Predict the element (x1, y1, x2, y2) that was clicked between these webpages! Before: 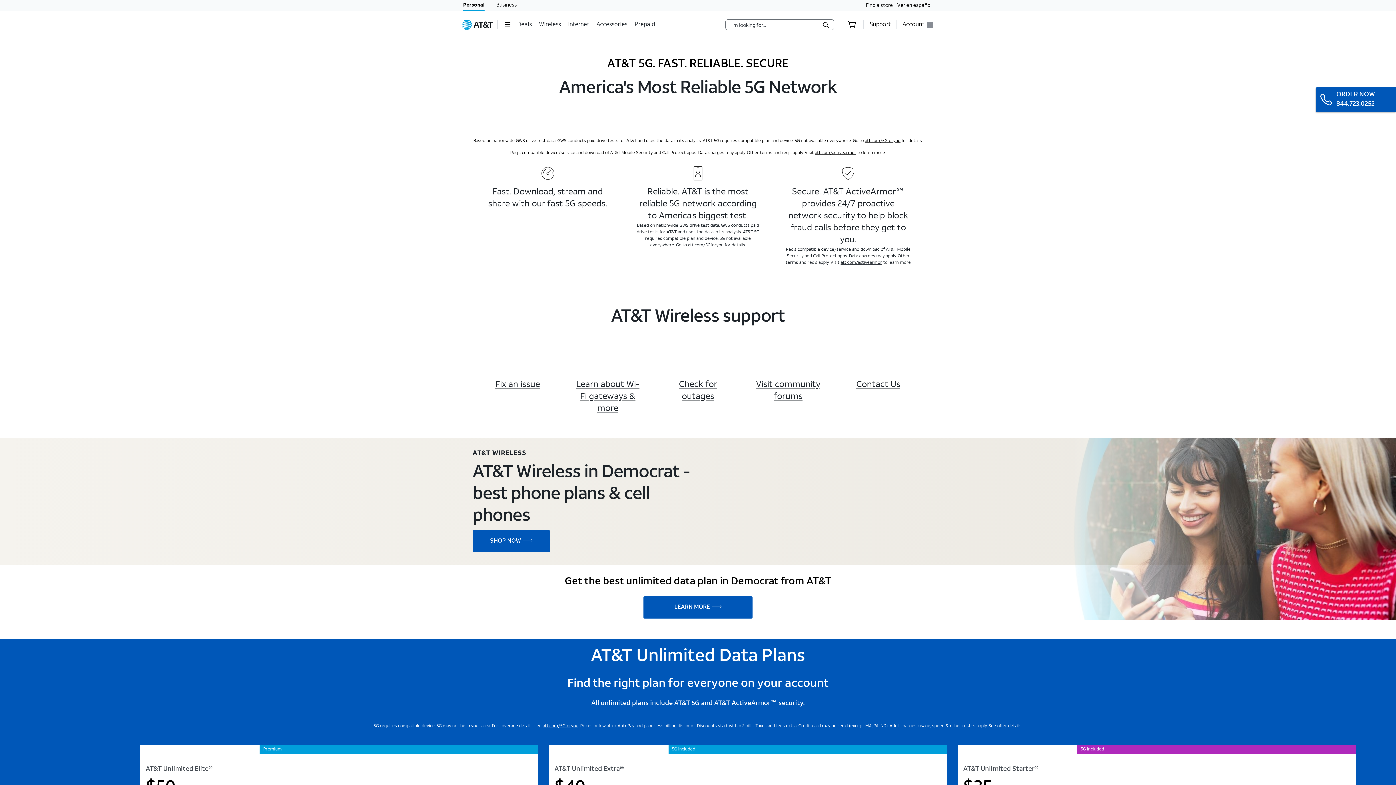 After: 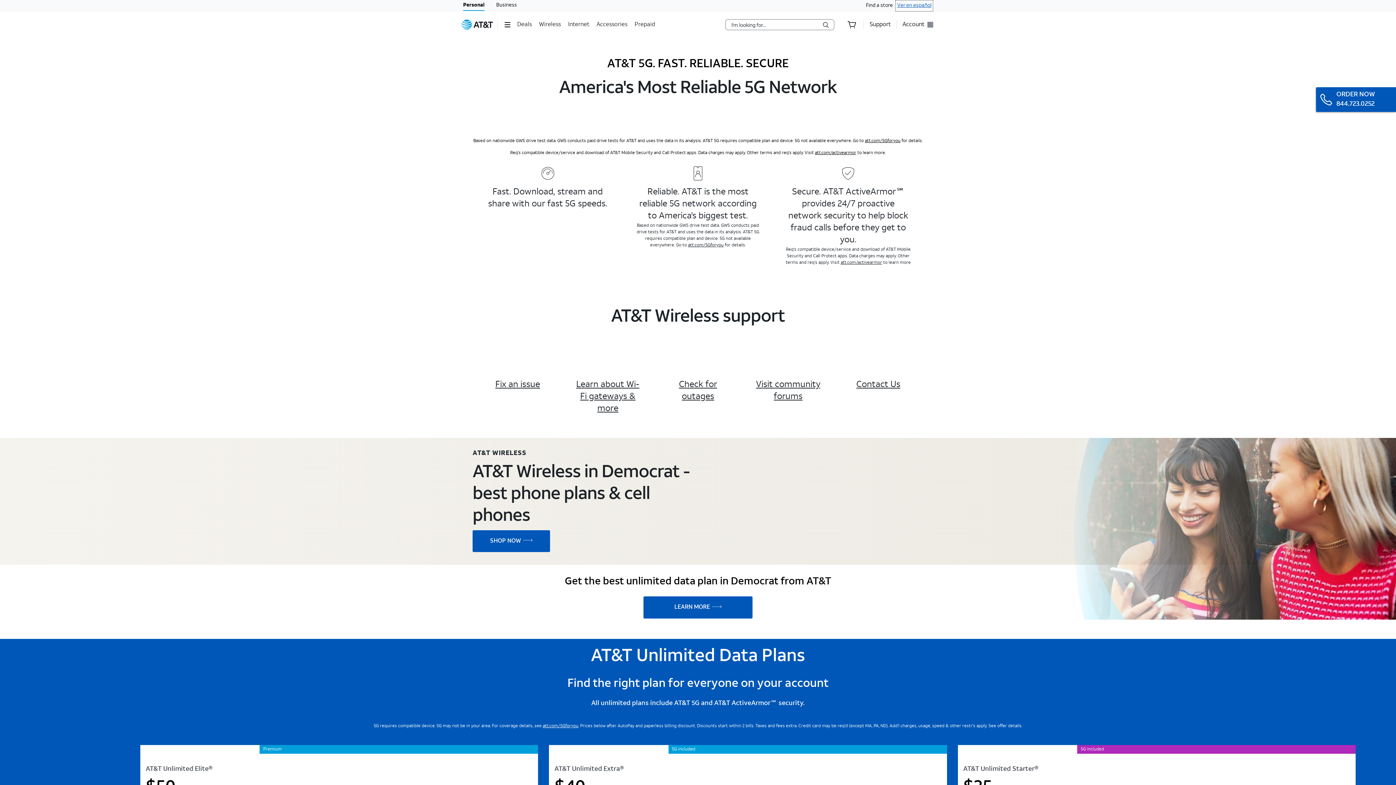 Action: label: Ver en español bbox: (896, 0, 933, 11)